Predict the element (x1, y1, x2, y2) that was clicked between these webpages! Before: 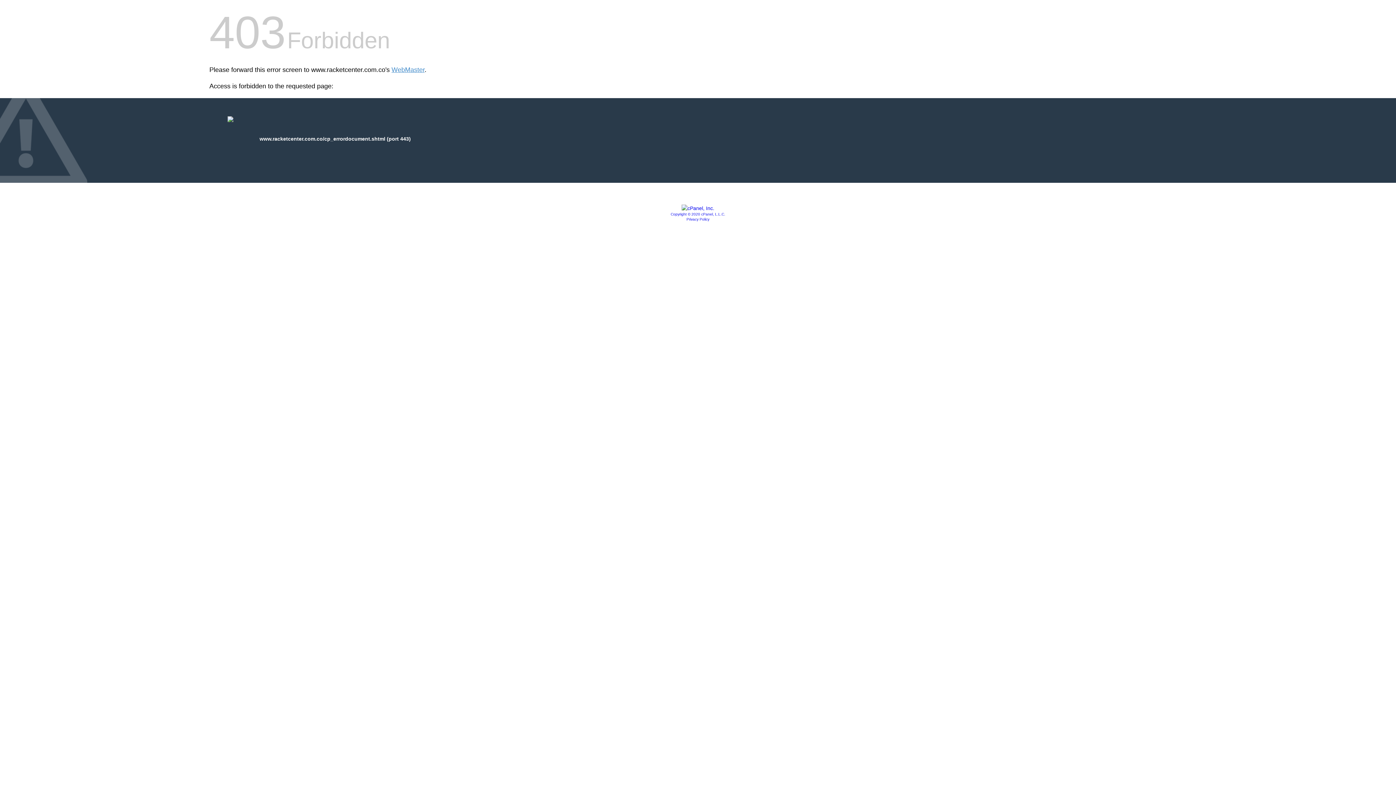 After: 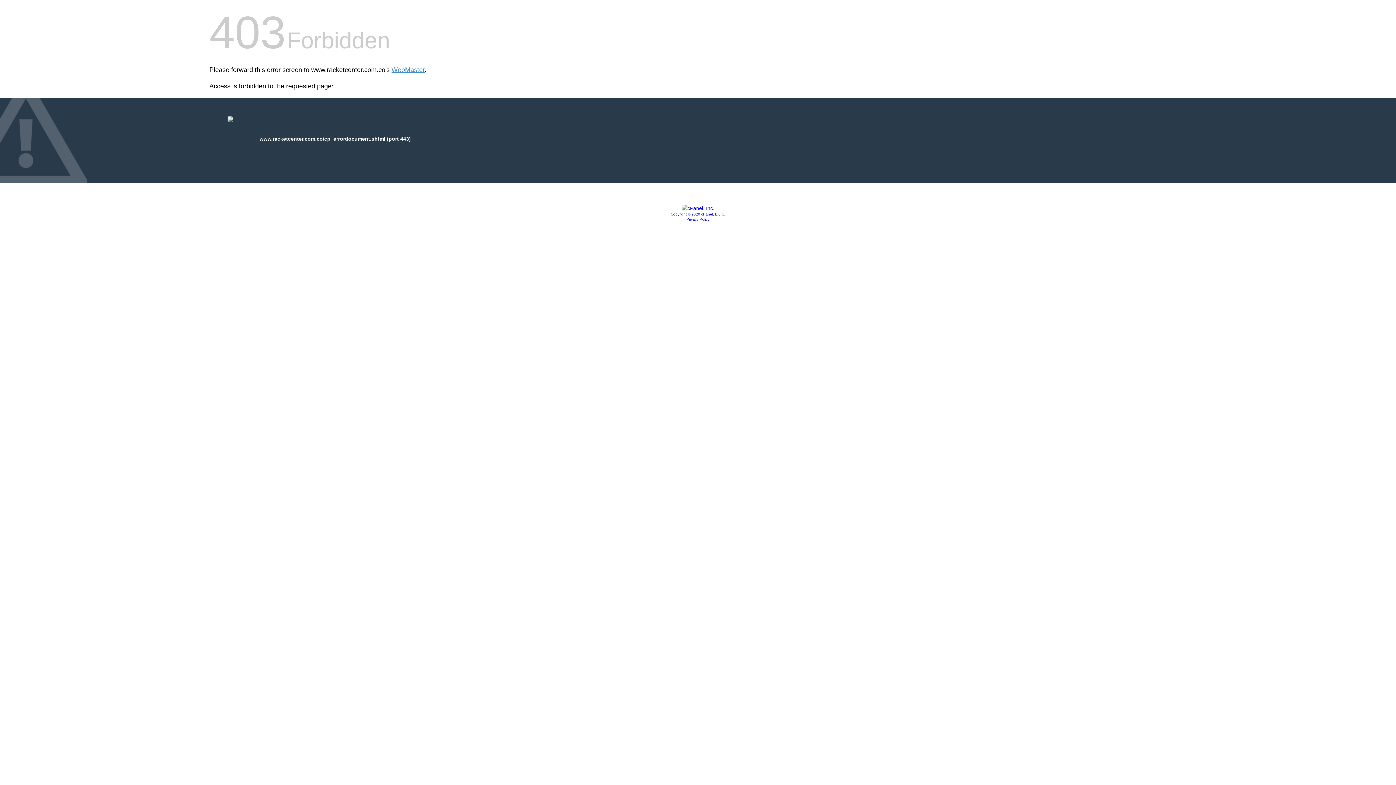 Action: bbox: (681, 205, 714, 211)